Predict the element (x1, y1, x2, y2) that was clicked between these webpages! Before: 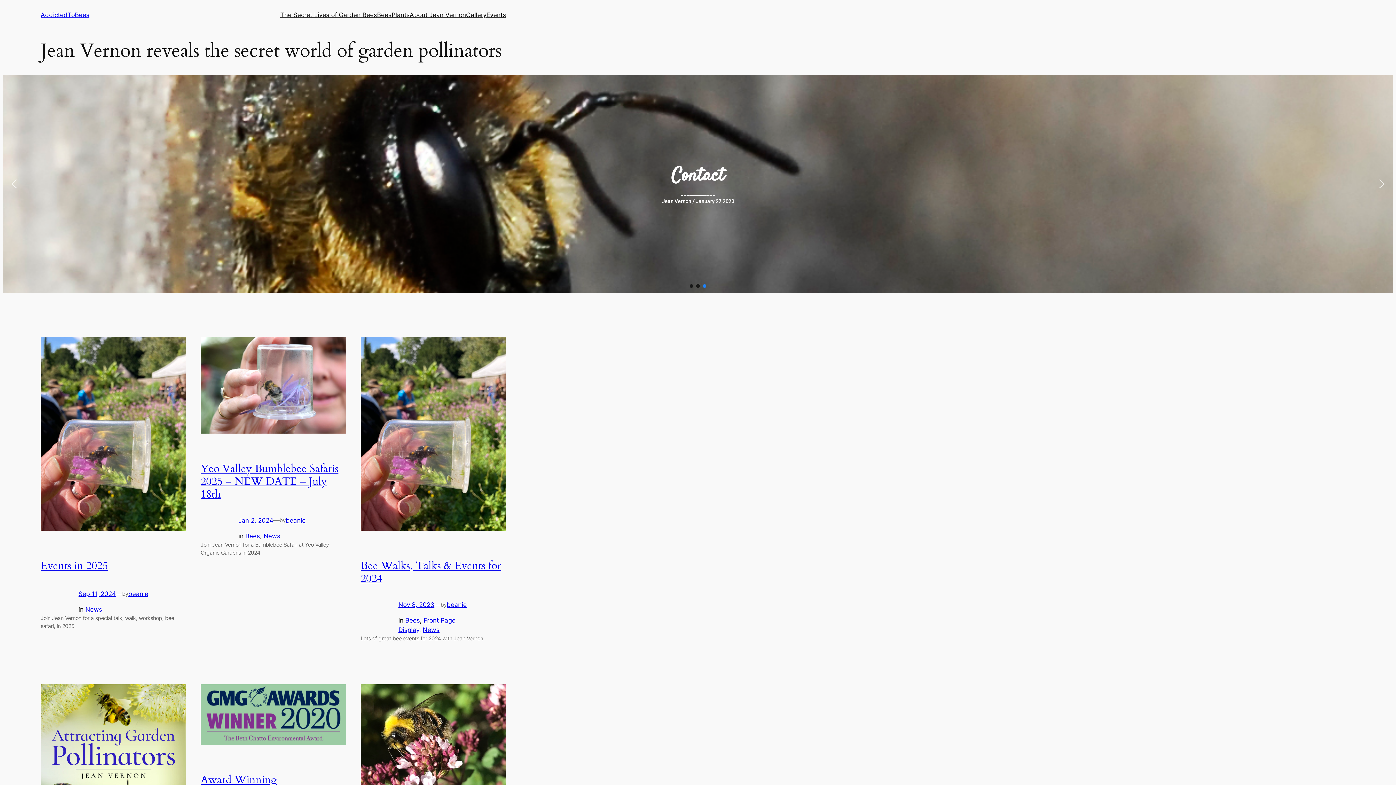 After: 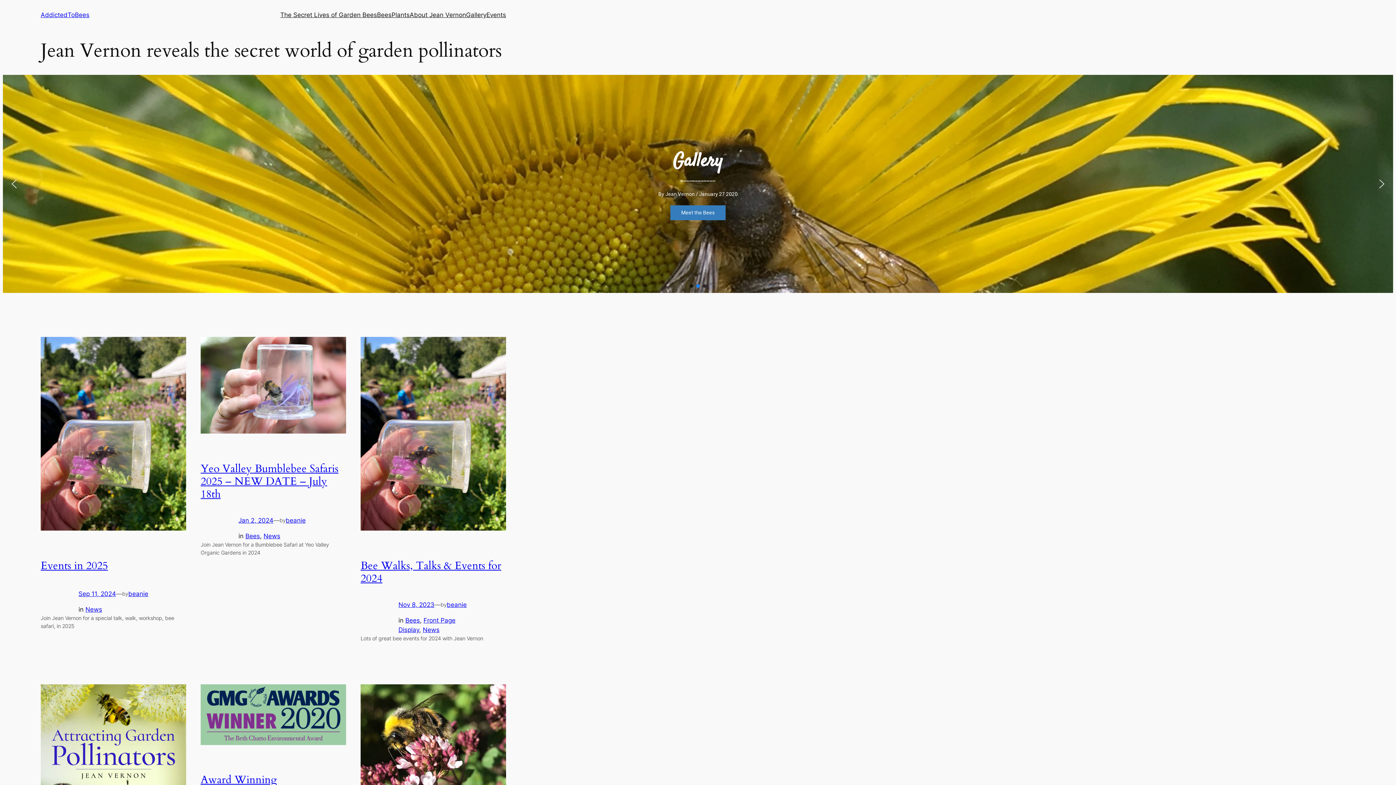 Action: label: 4 JMV-LeafcutterBee:Inula bbox: (696, 284, 700, 288)